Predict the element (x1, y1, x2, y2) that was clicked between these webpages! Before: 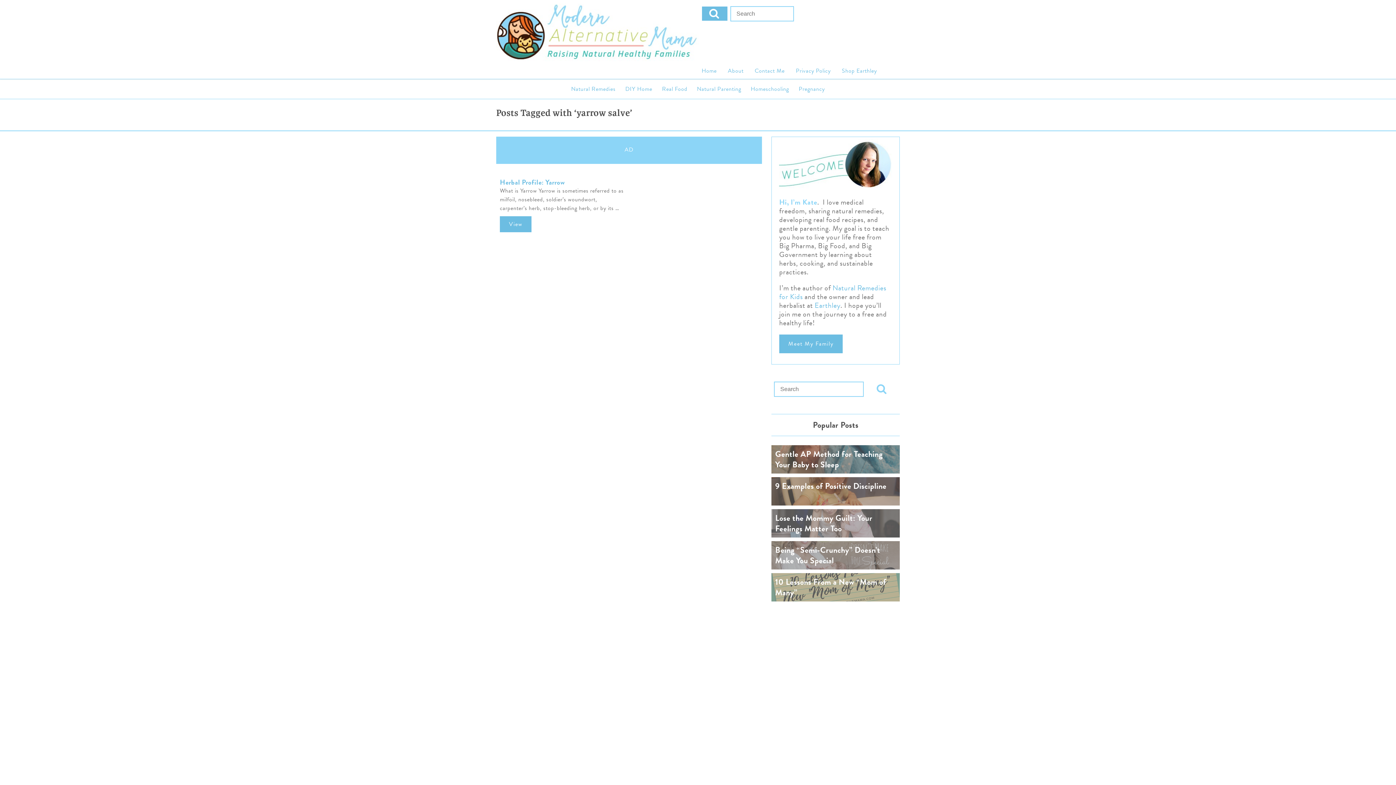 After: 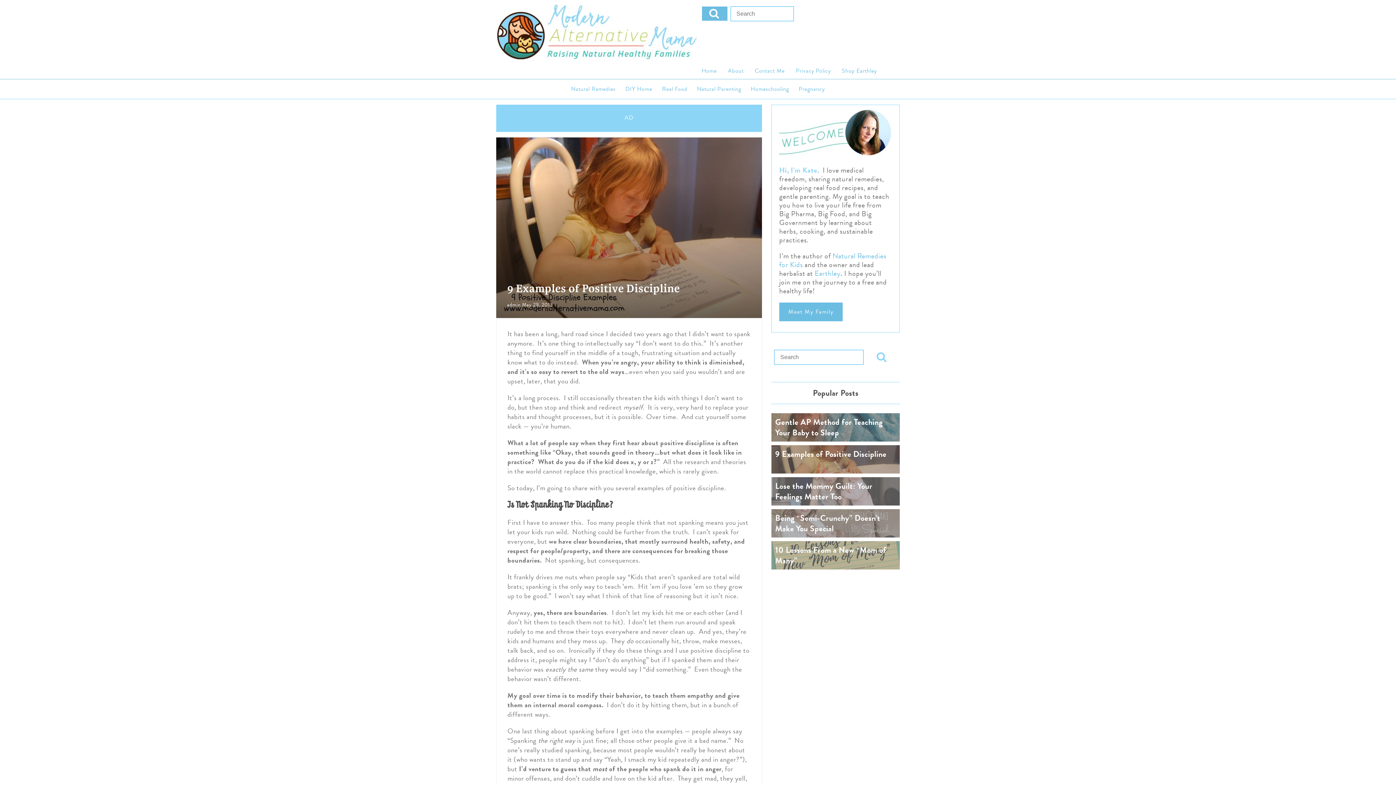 Action: label: 9 Examples of Positive Discipline bbox: (771, 477, 899, 505)